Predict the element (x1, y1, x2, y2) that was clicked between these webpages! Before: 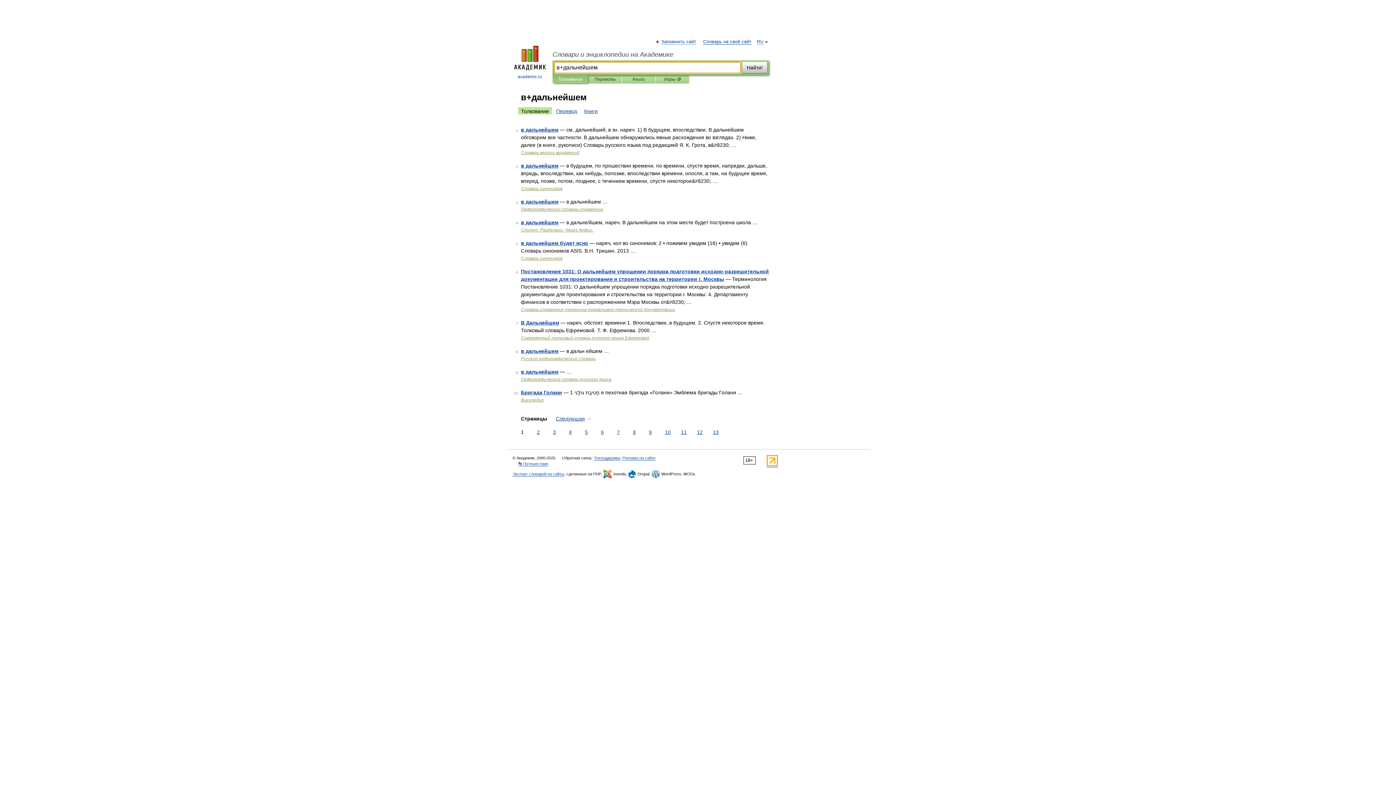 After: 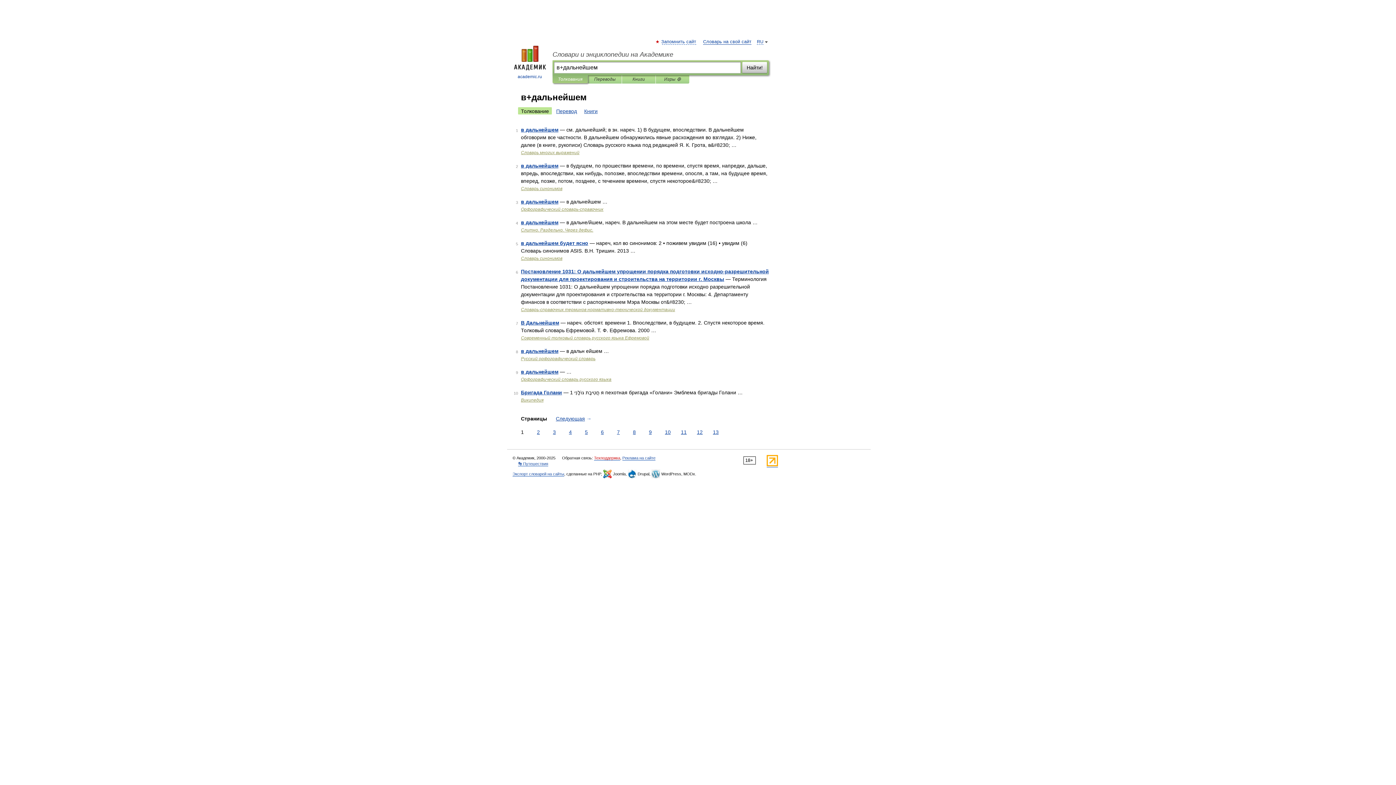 Action: label: Техподдержка bbox: (594, 456, 620, 460)